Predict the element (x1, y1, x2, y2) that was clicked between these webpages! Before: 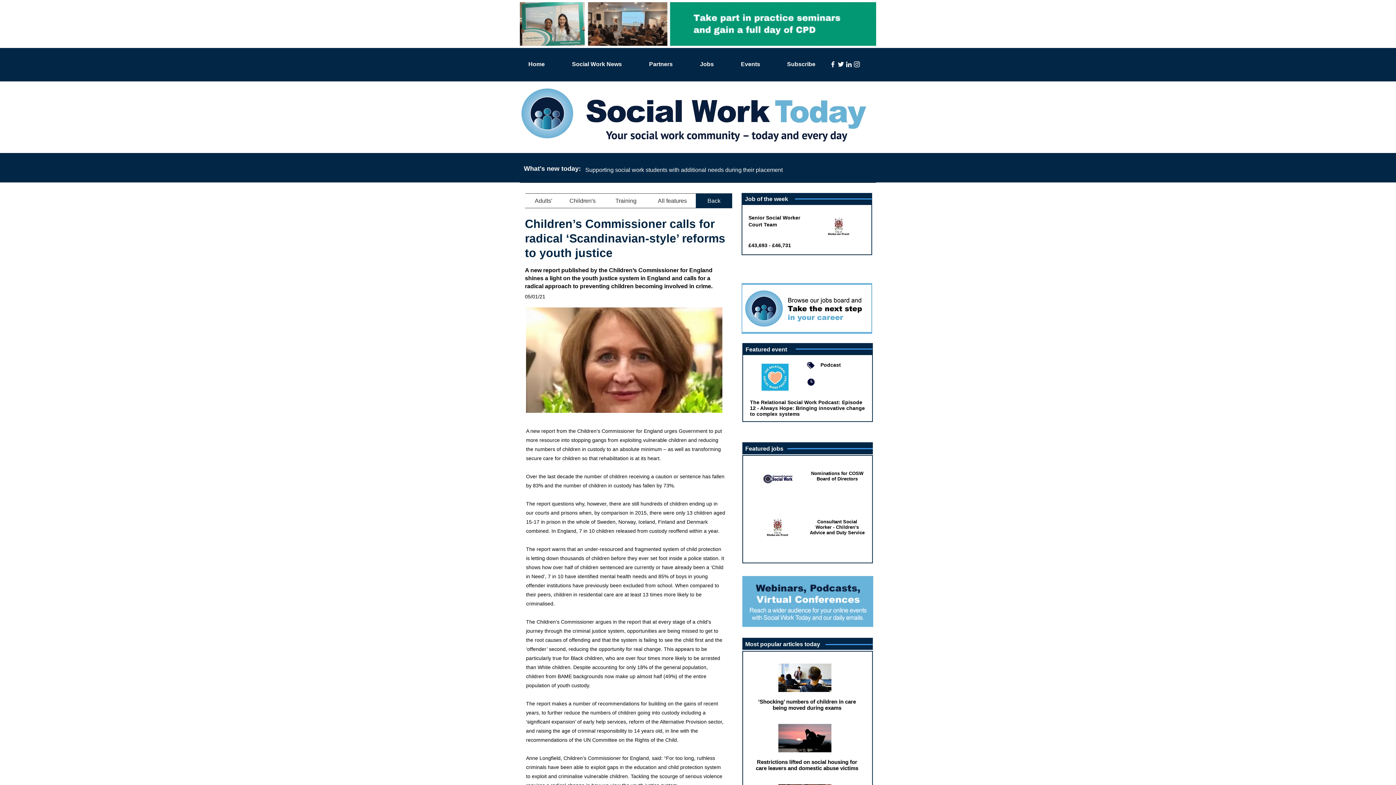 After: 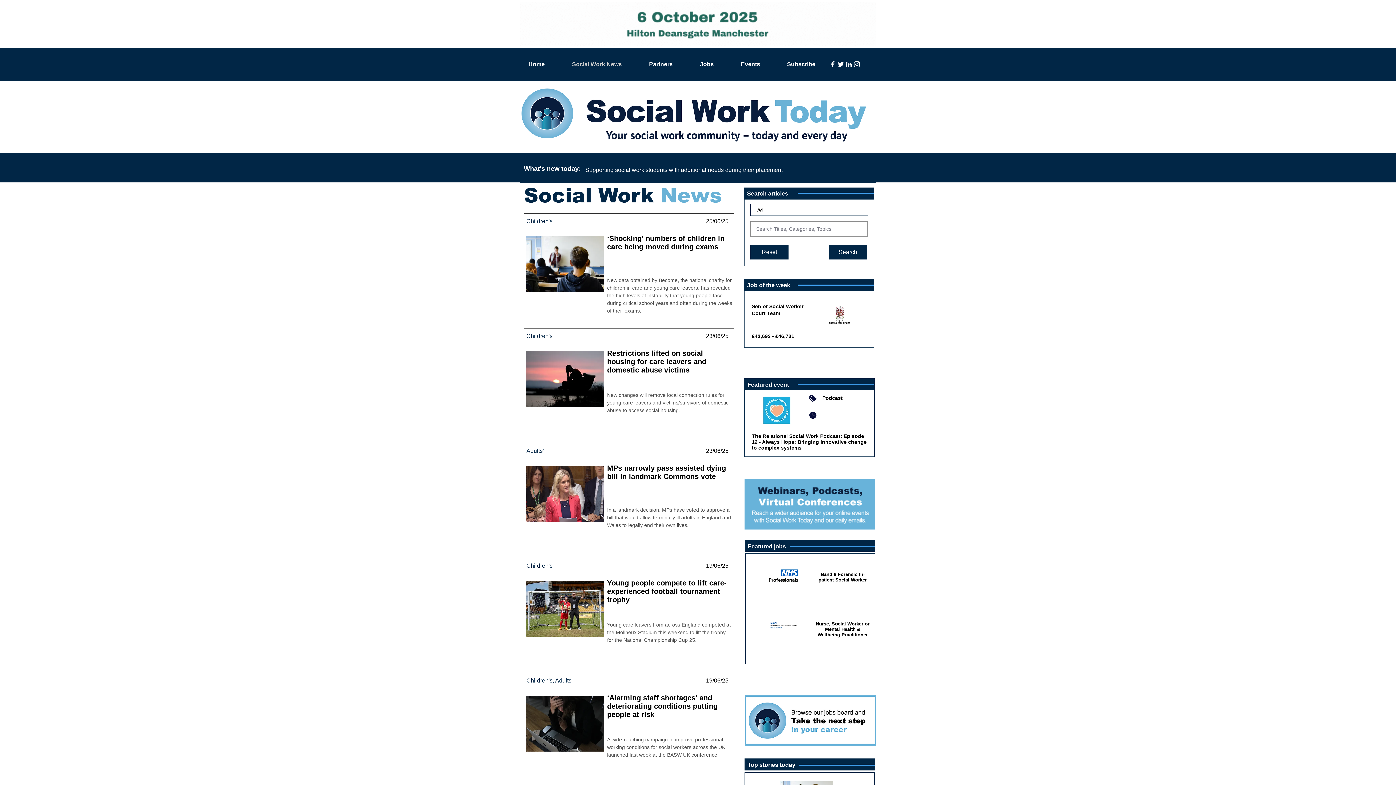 Action: label: Back bbox: (696, 193, 732, 208)